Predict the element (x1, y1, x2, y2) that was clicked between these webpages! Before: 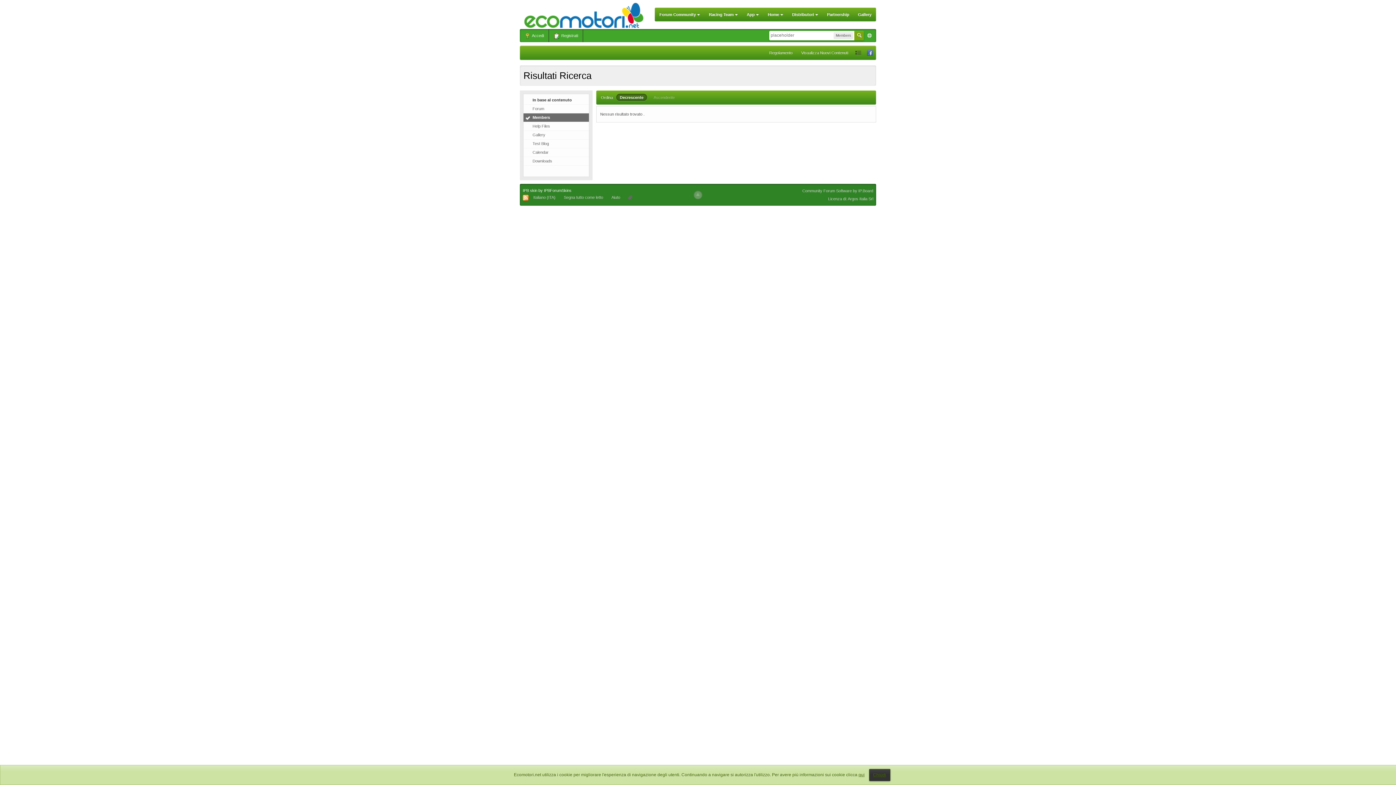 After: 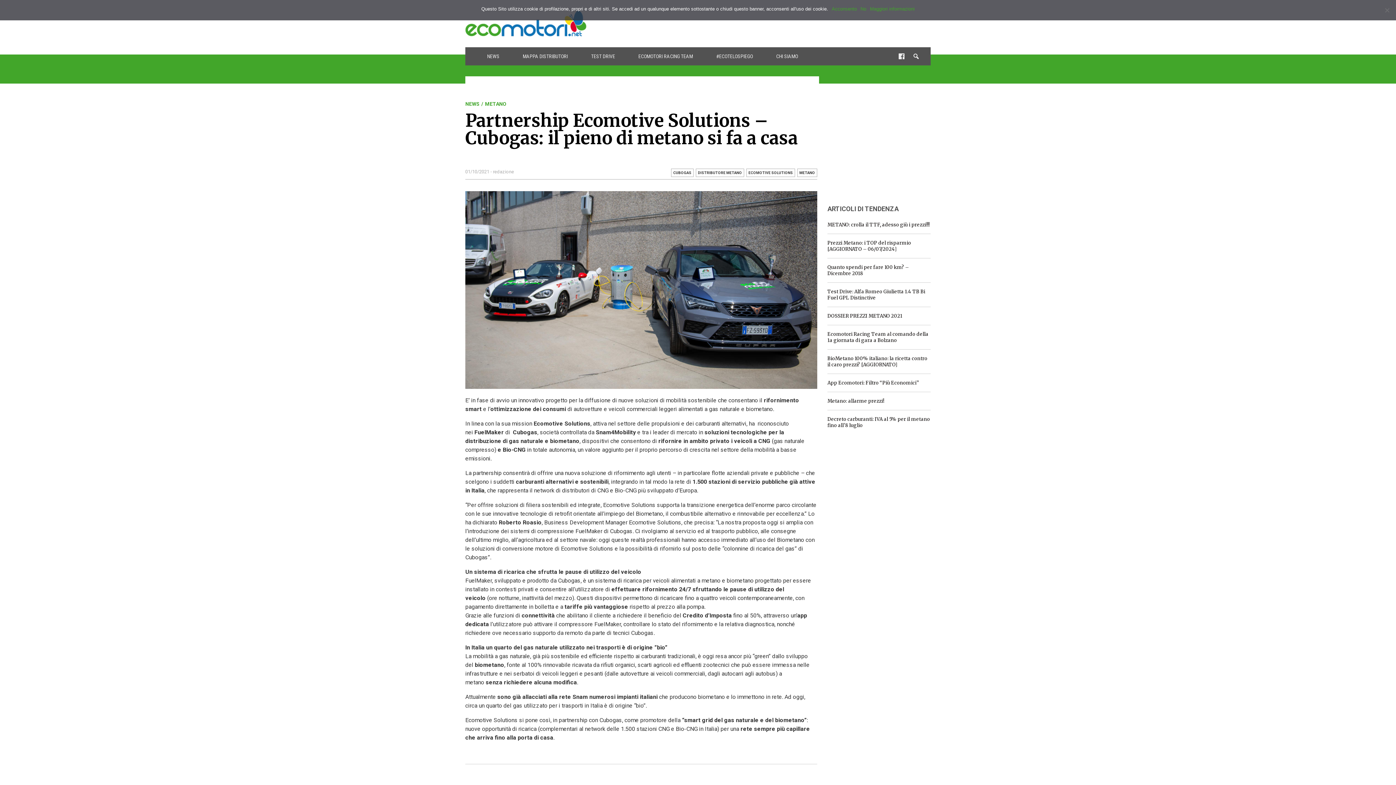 Action: label: Partnership bbox: (822, 8, 853, 21)